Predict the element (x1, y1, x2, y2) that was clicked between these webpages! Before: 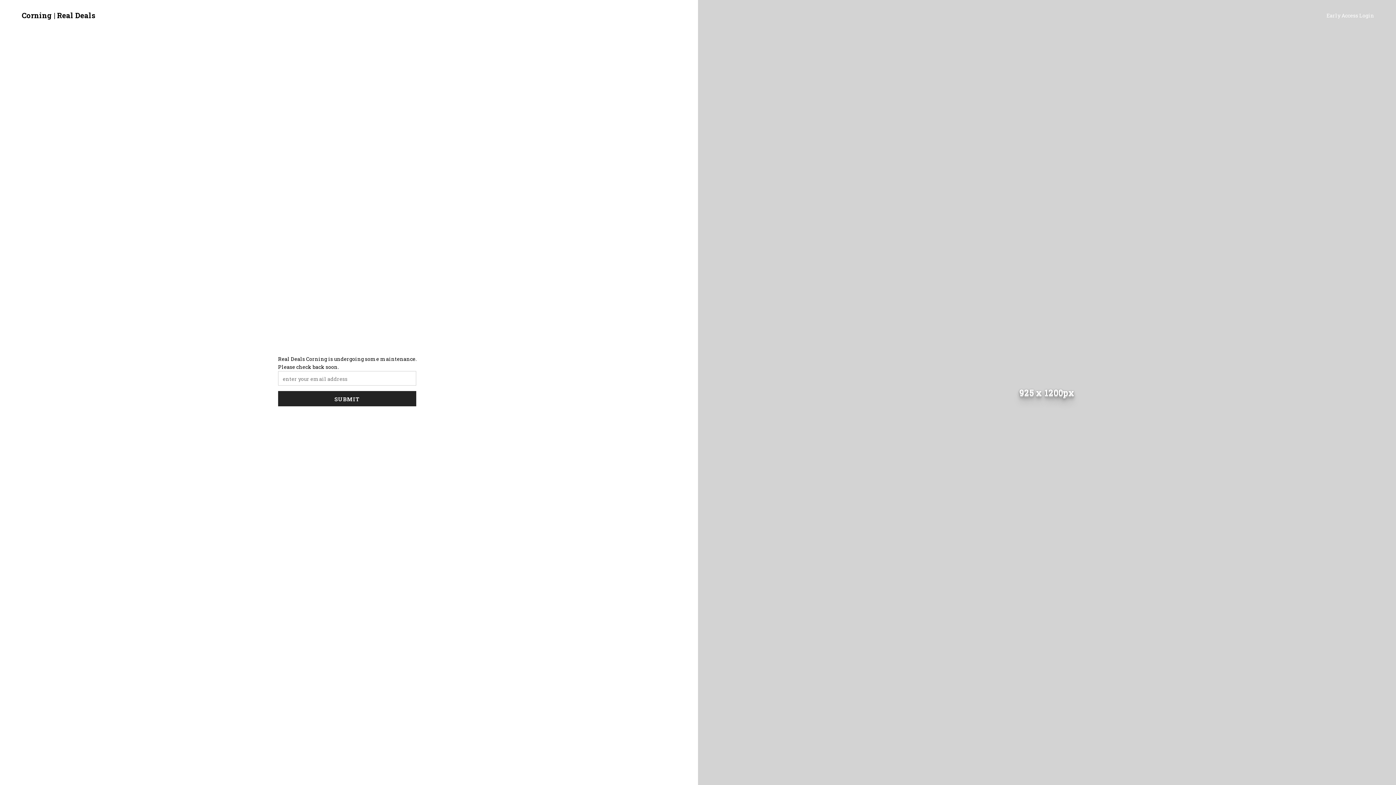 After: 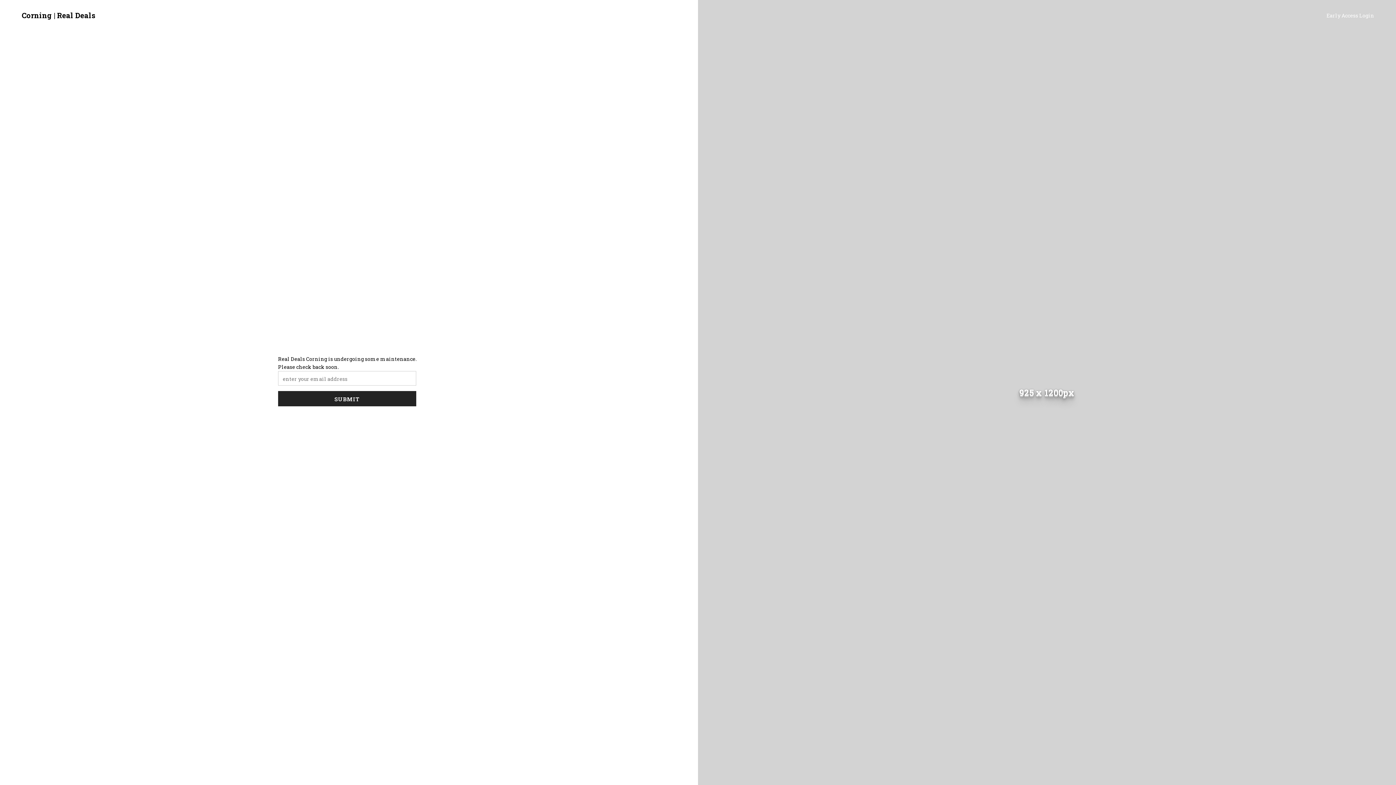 Action: label: Corning | Real Deals bbox: (21, 10, 95, 20)